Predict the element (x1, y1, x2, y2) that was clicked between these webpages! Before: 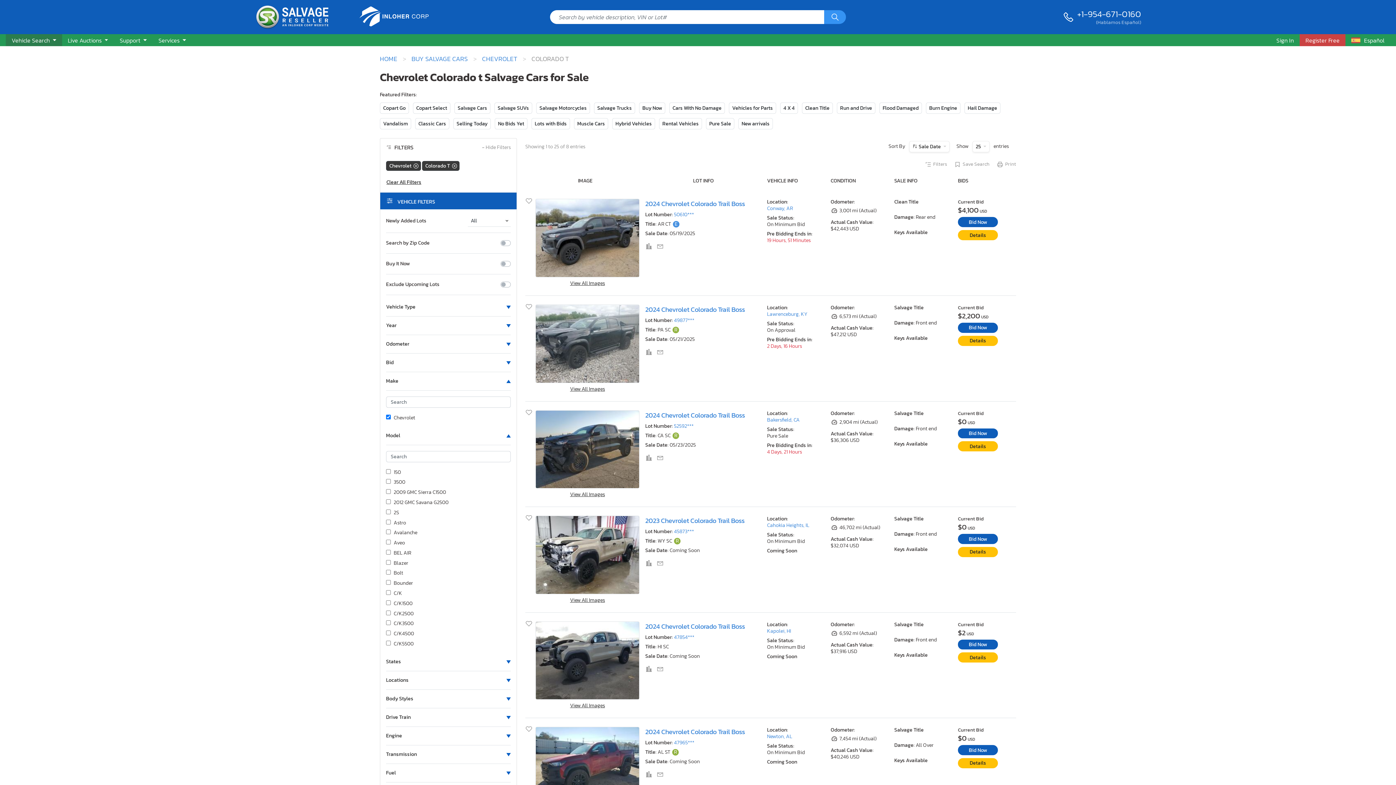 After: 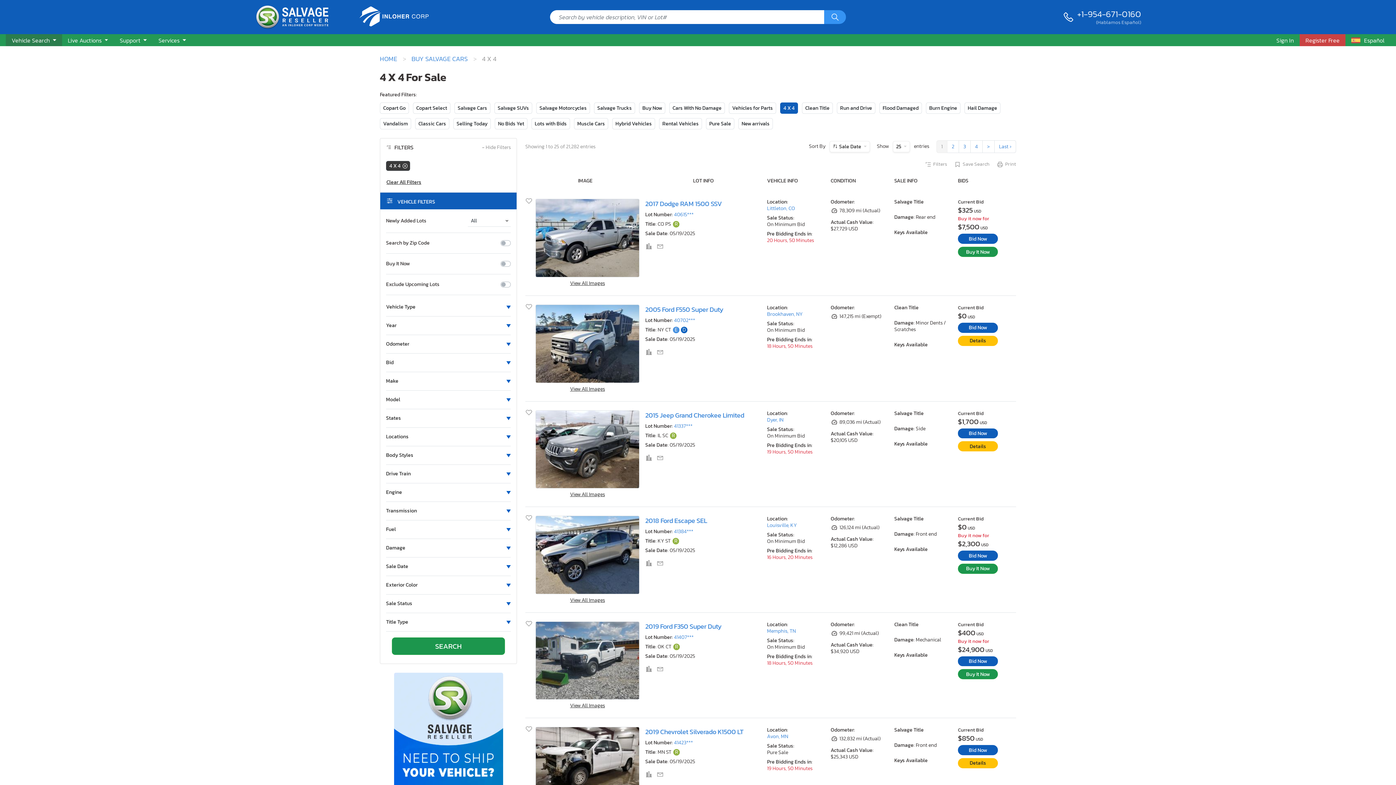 Action: label: 4 X 4 bbox: (780, 102, 798, 113)